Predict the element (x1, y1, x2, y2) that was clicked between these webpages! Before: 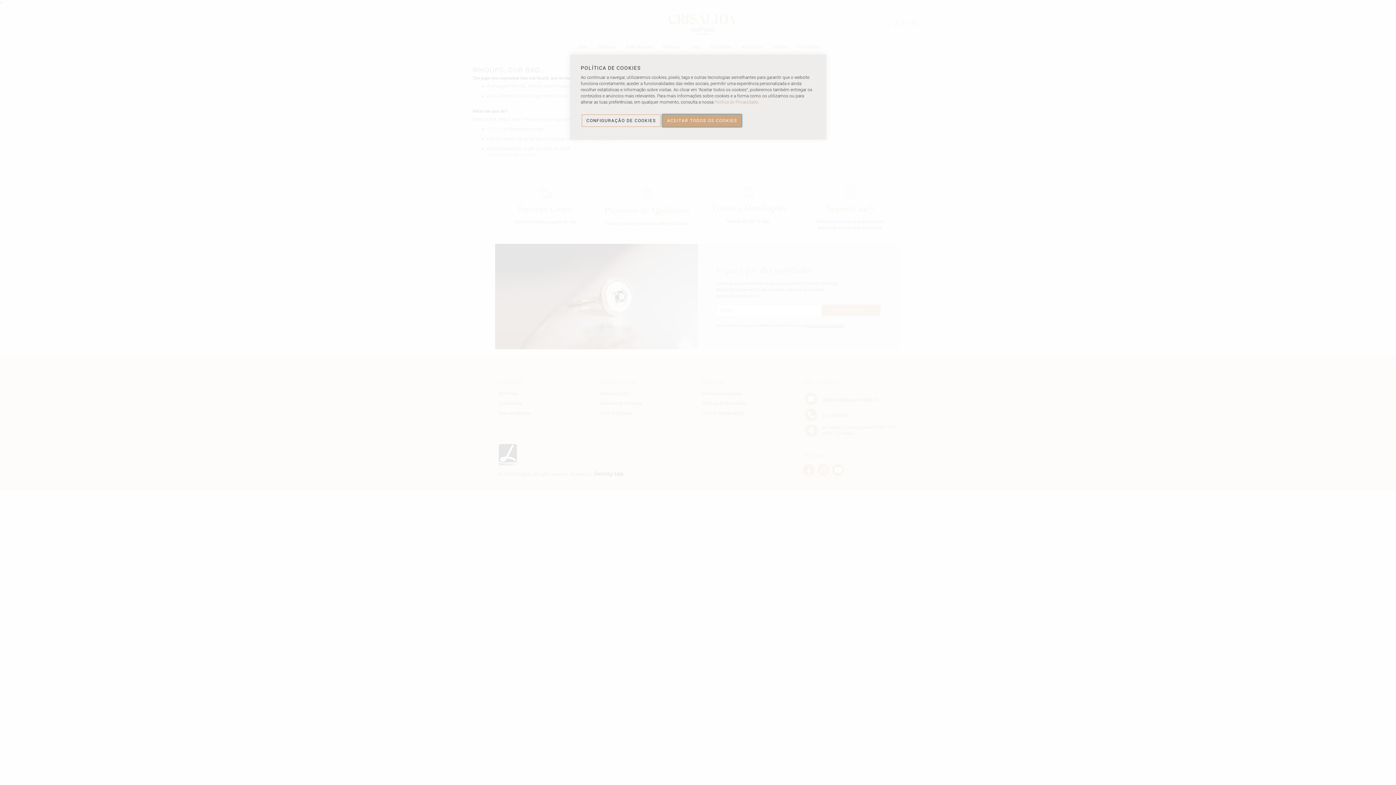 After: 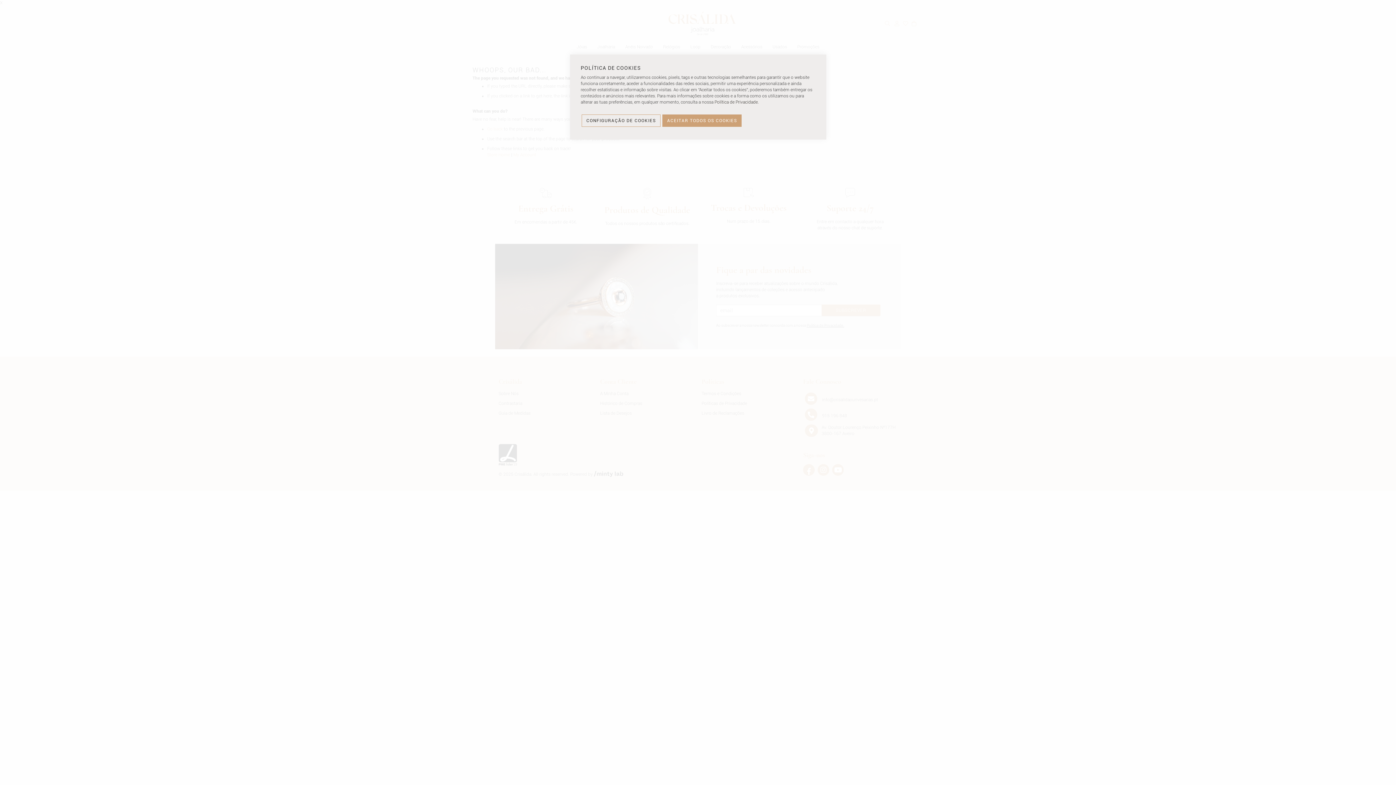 Action: bbox: (714, 99, 758, 104) label: Política de Privacidade